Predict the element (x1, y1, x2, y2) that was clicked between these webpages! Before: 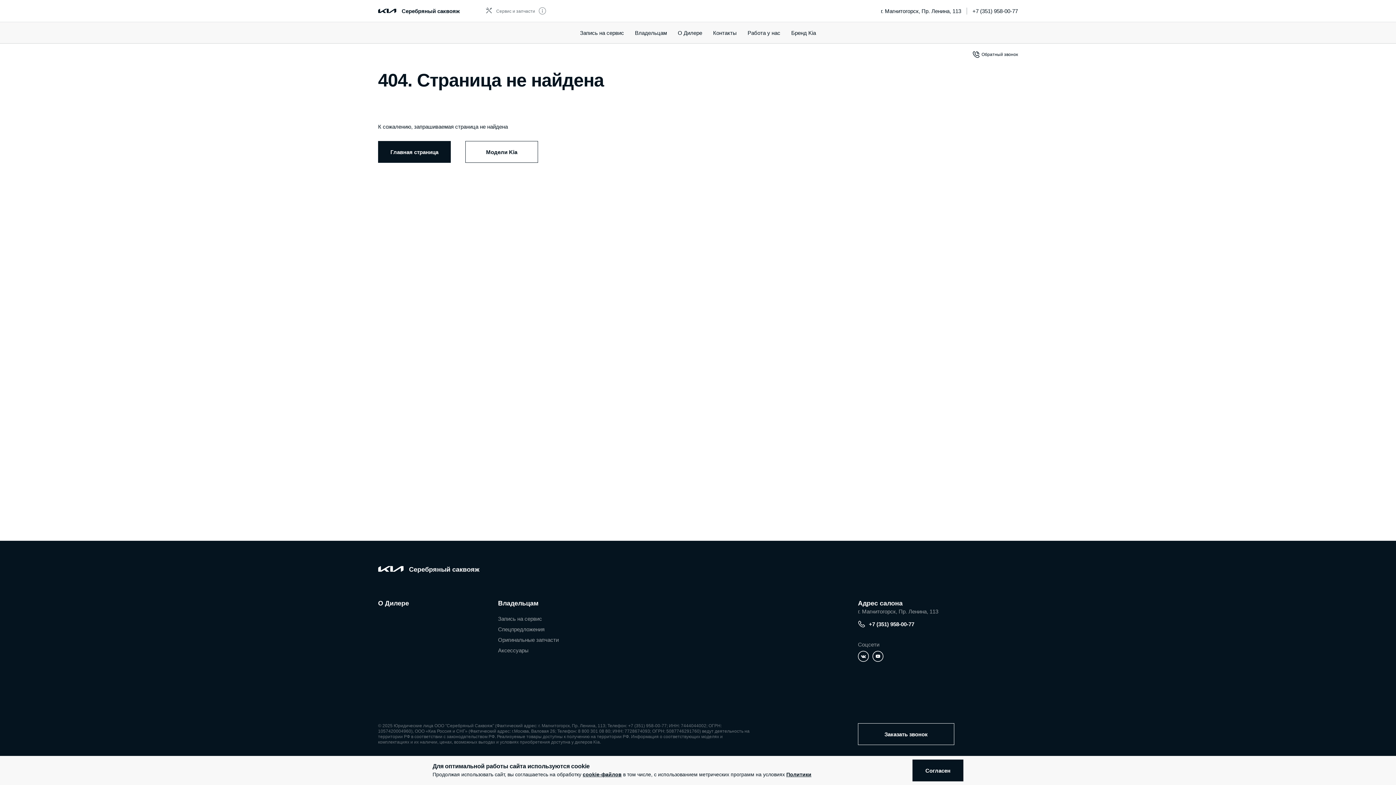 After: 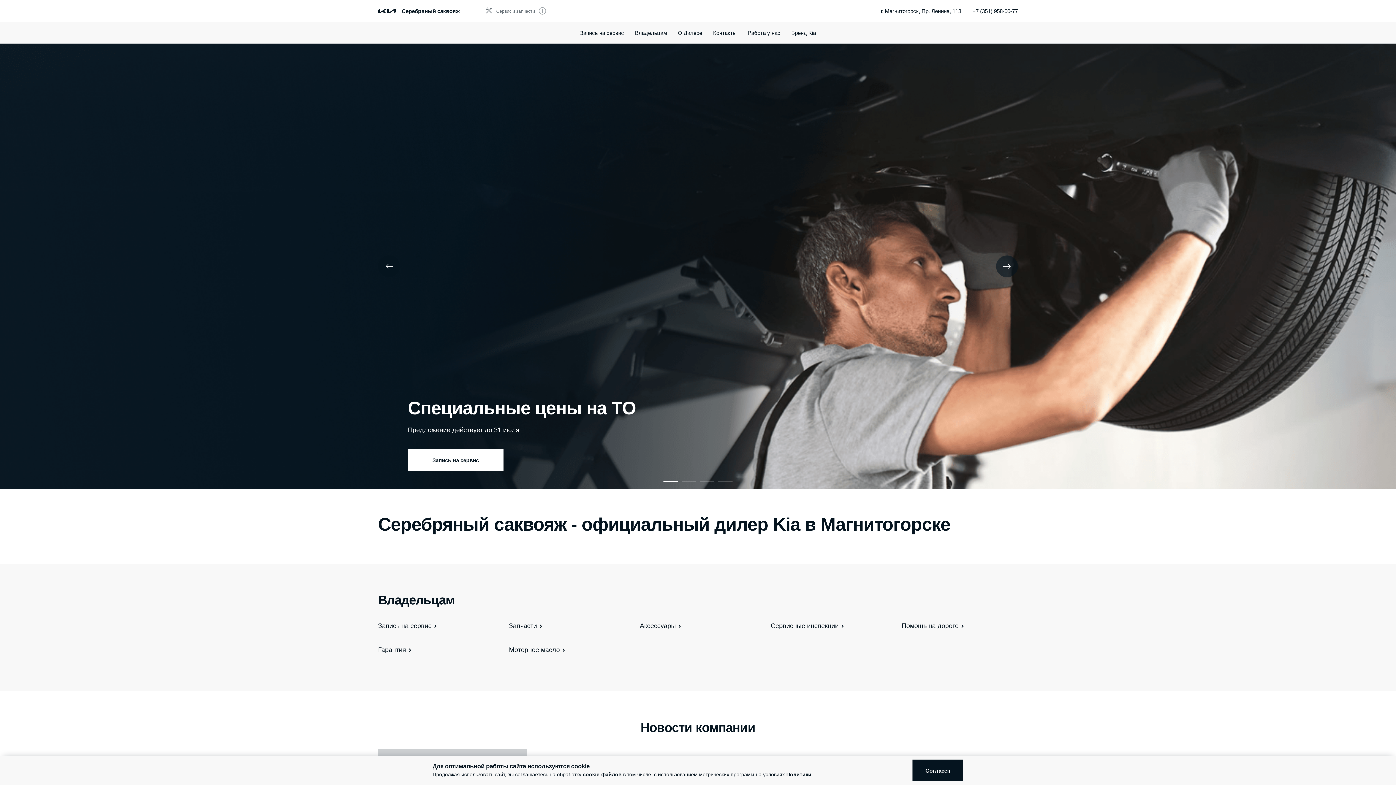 Action: bbox: (409, 566, 479, 573) label: Серебряный саквояж